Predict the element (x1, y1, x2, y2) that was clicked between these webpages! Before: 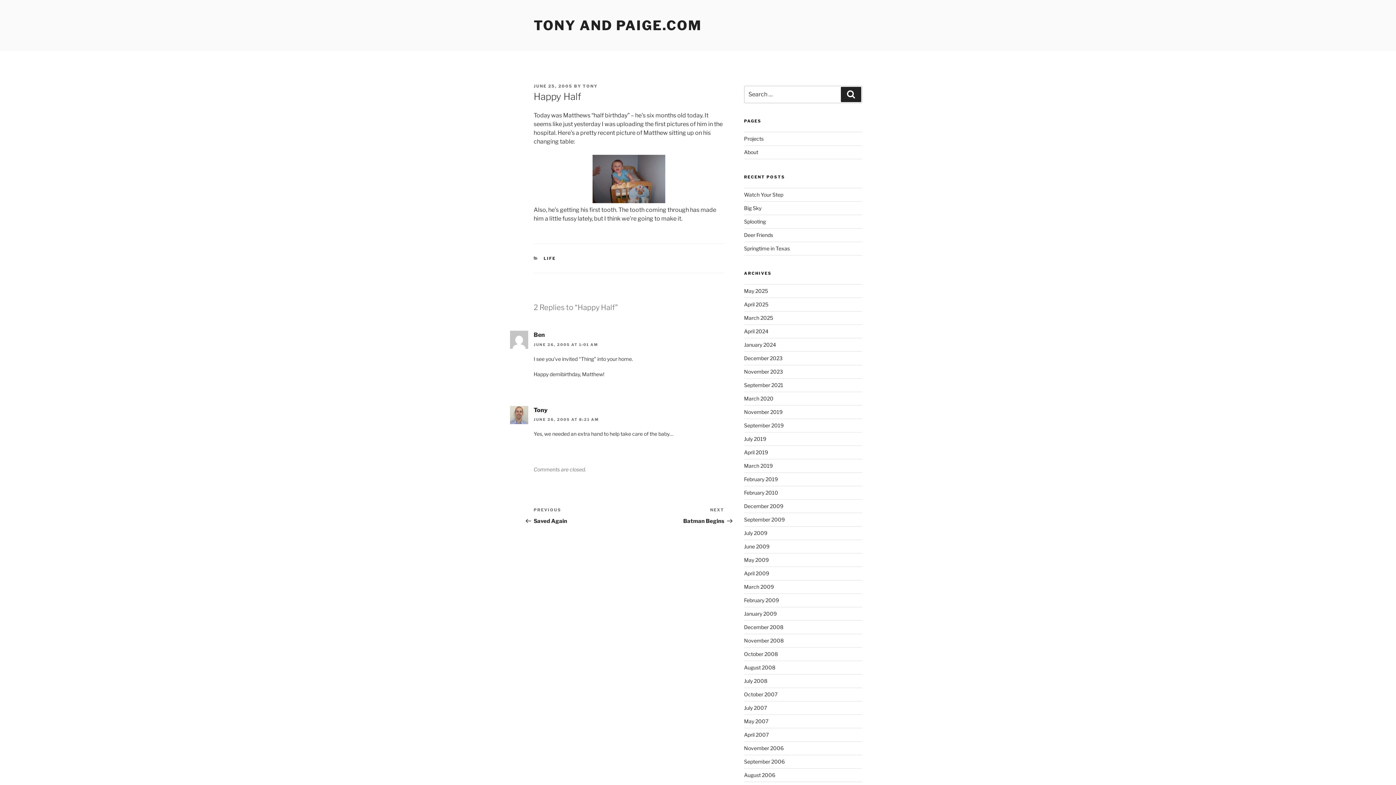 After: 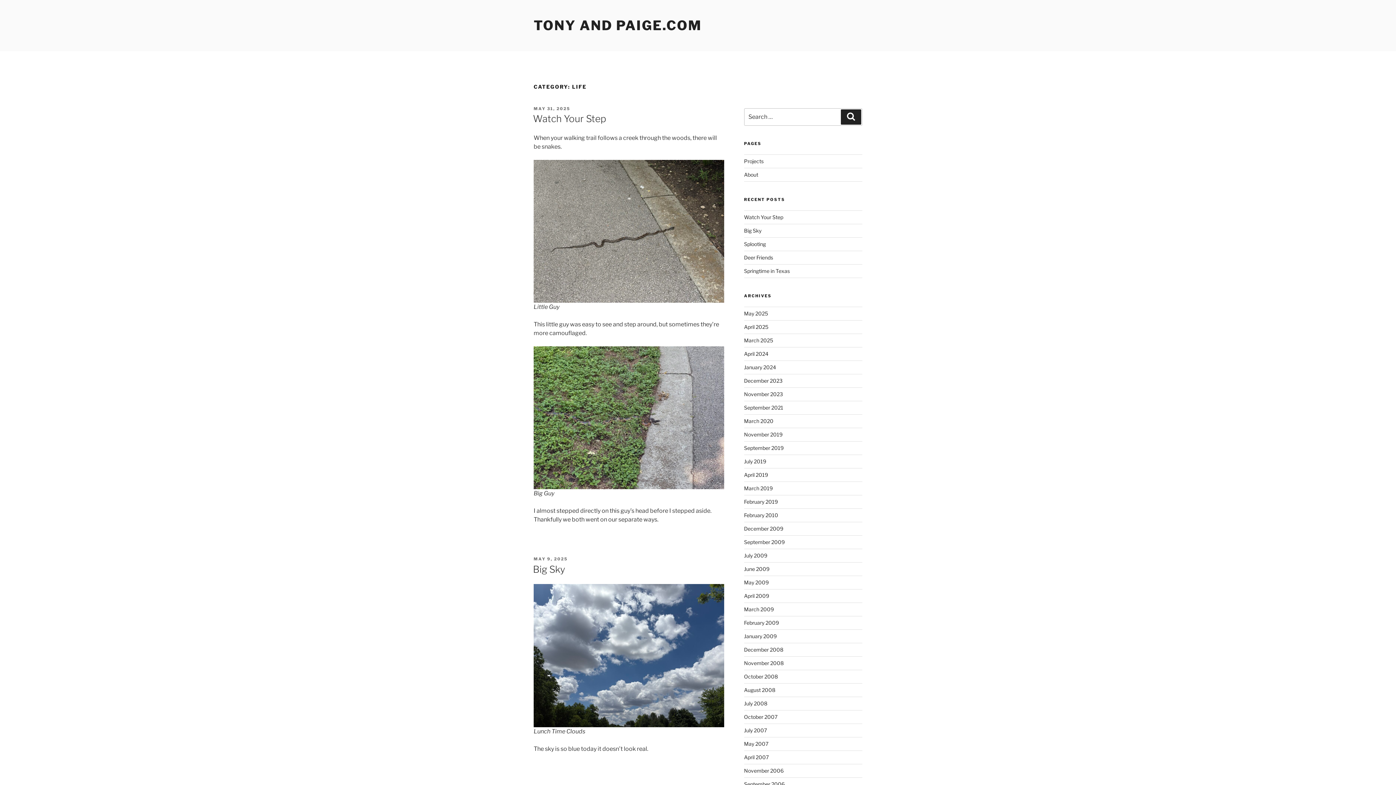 Action: bbox: (543, 256, 555, 261) label: LIFE